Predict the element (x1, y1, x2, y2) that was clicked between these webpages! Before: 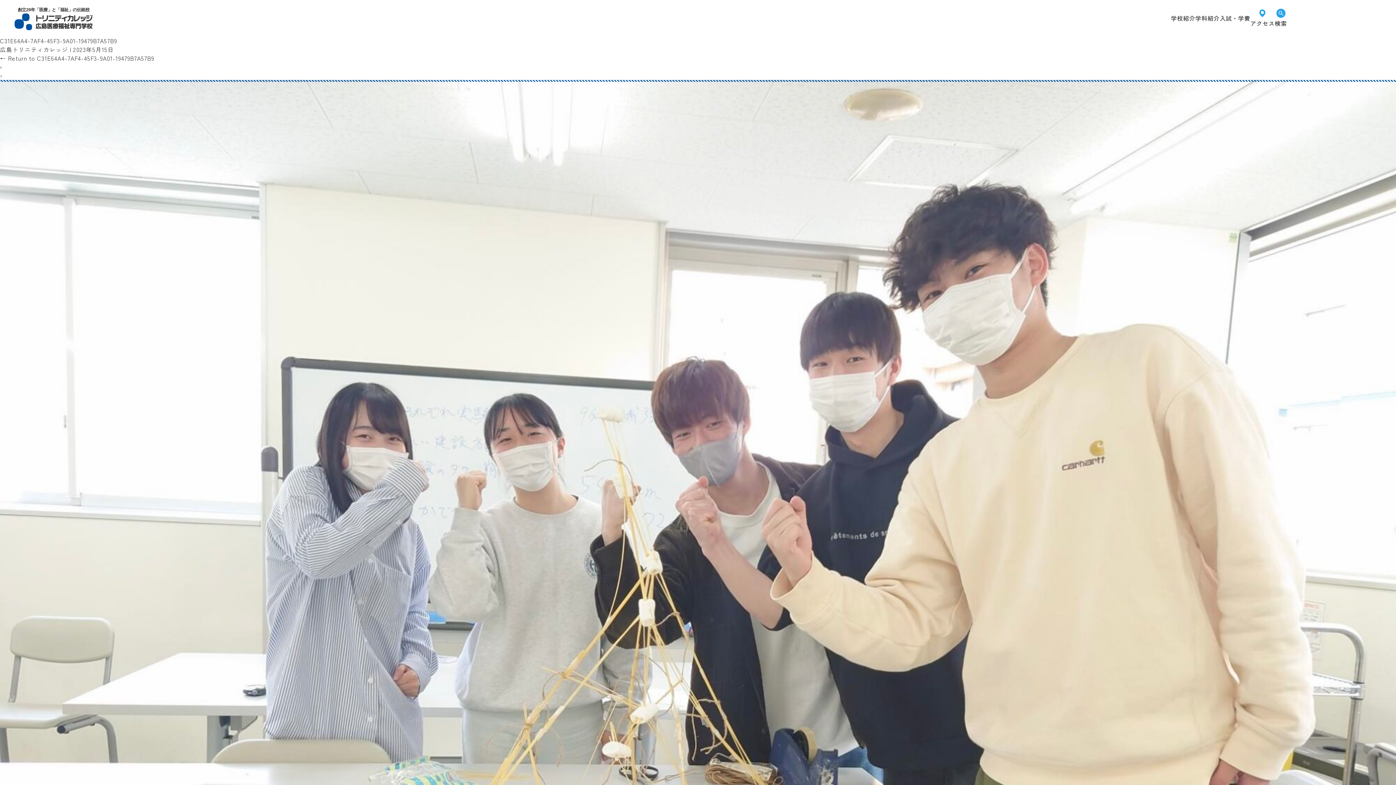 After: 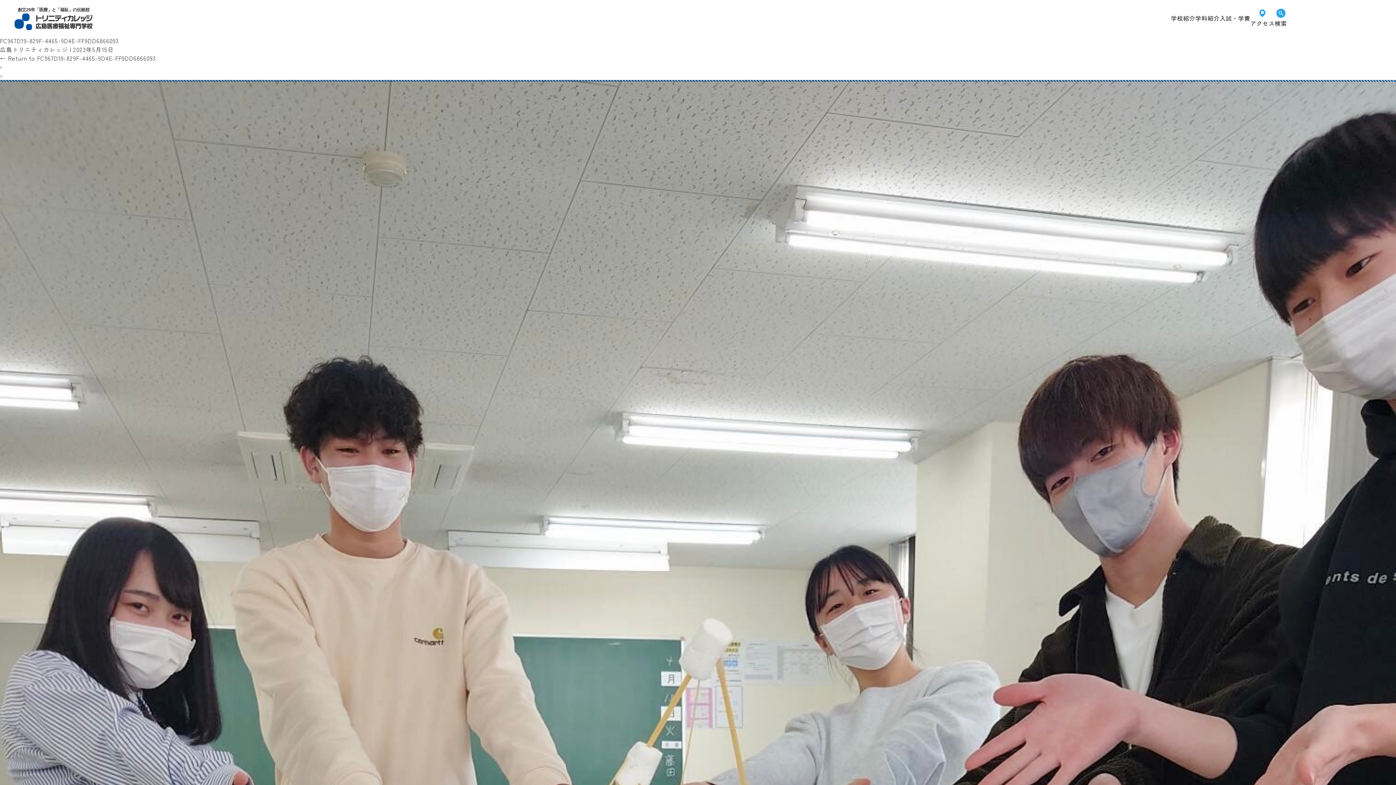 Action: label: › bbox: (0, 71, 2, 80)